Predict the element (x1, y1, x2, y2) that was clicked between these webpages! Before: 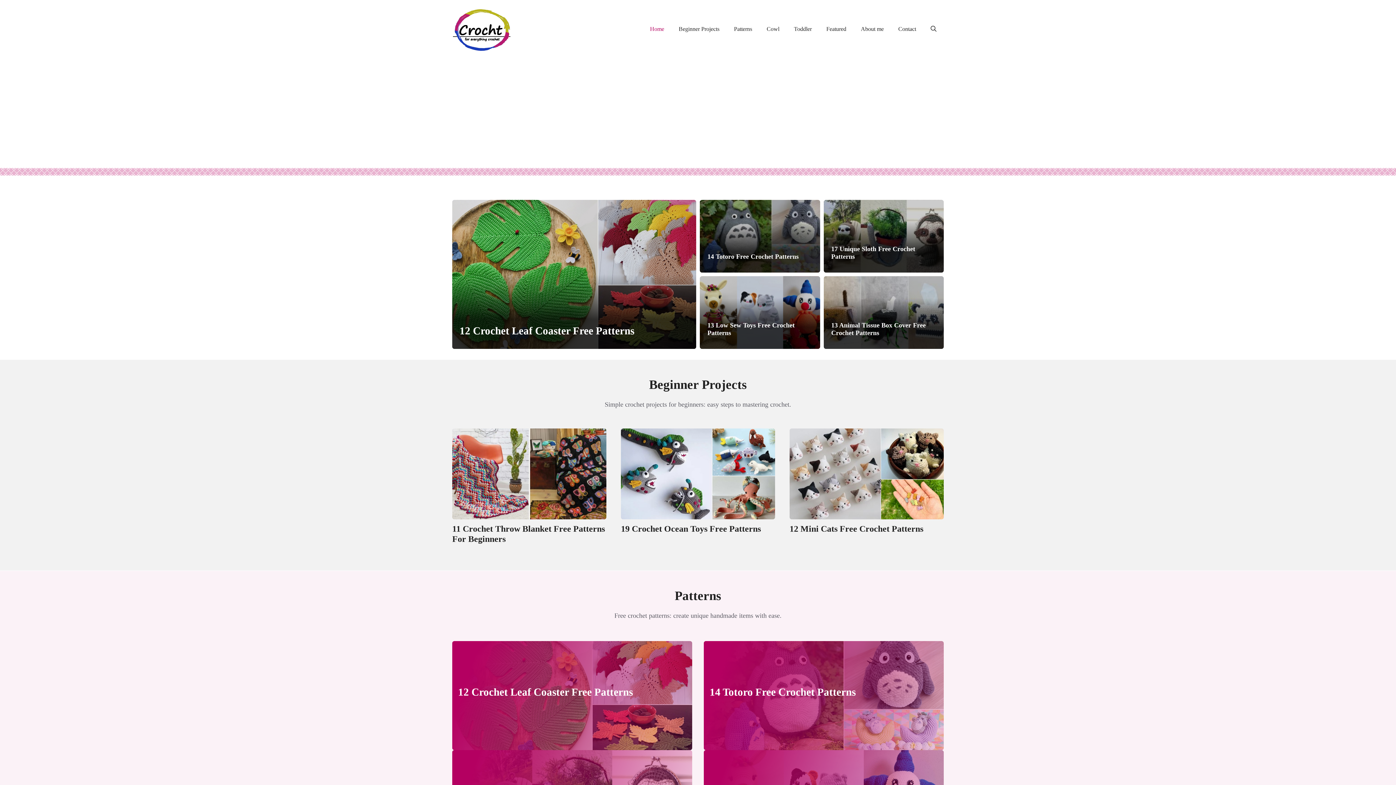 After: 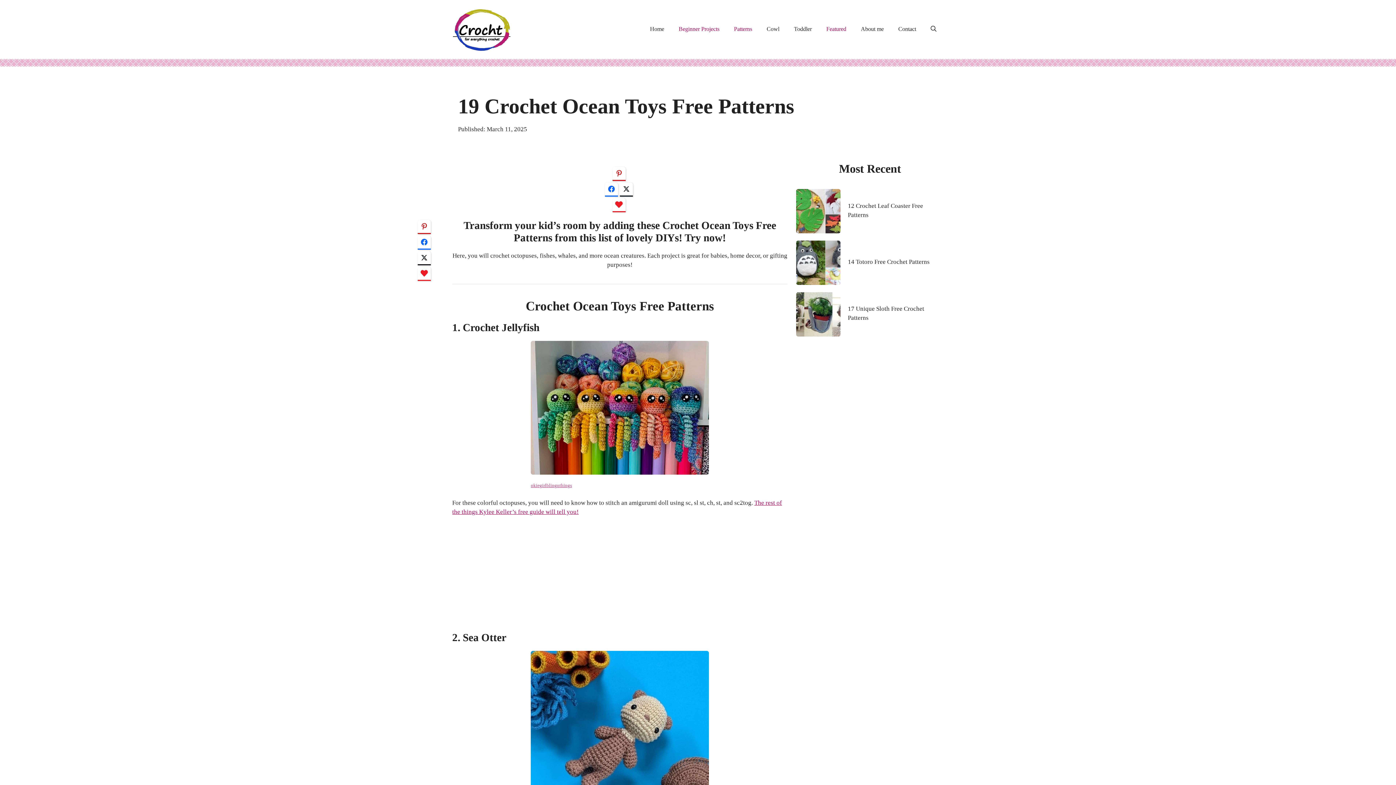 Action: bbox: (621, 472, 775, 479)